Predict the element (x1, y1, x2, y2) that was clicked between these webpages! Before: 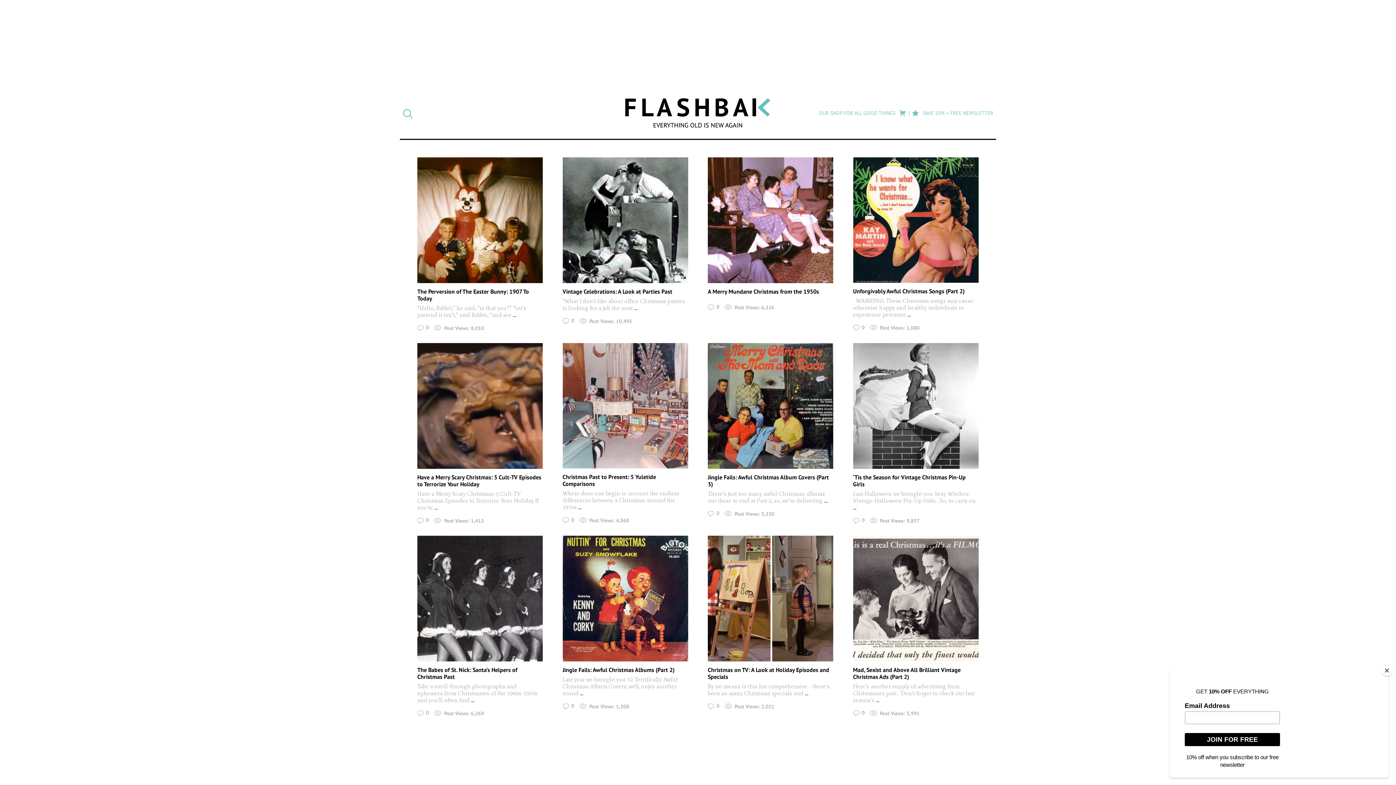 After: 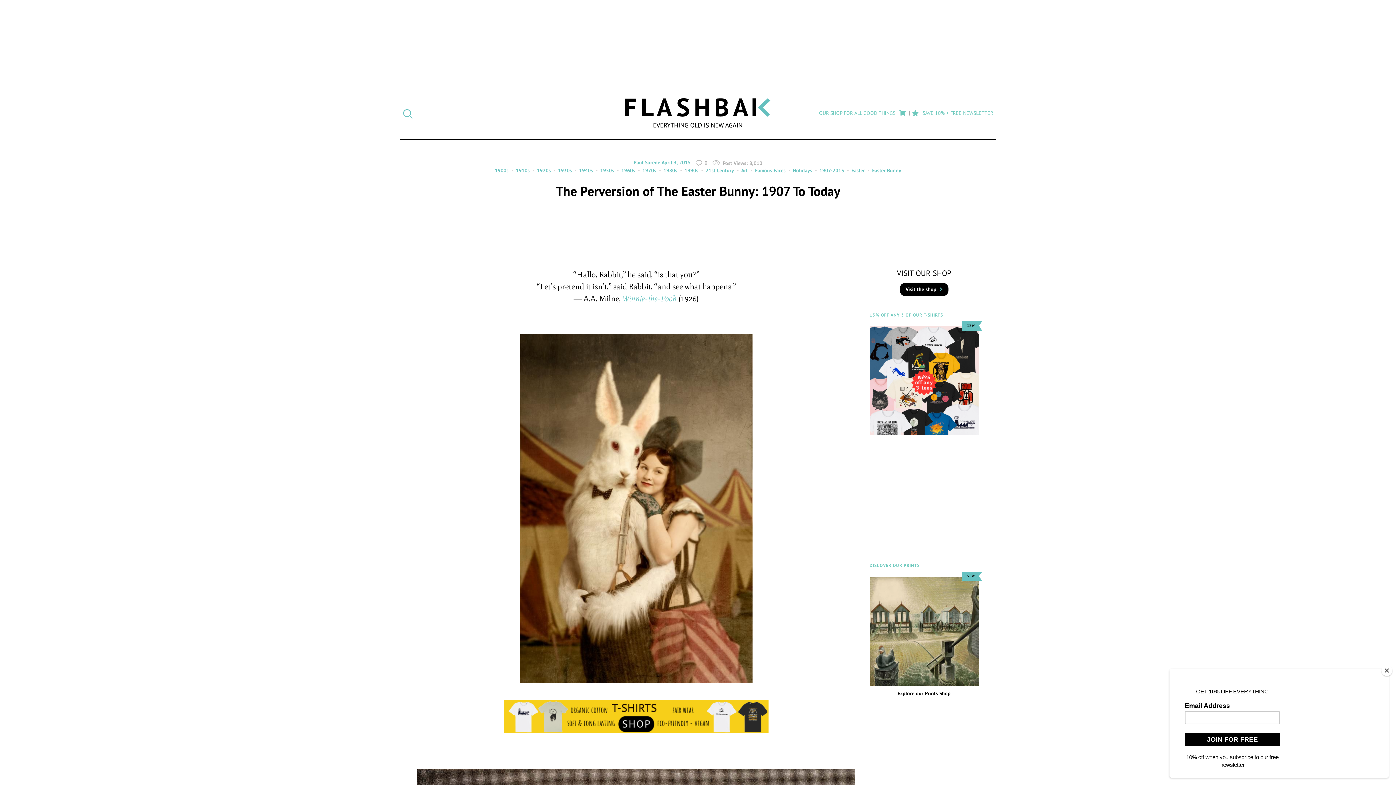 Action: label:  ... bbox: (511, 311, 516, 318)